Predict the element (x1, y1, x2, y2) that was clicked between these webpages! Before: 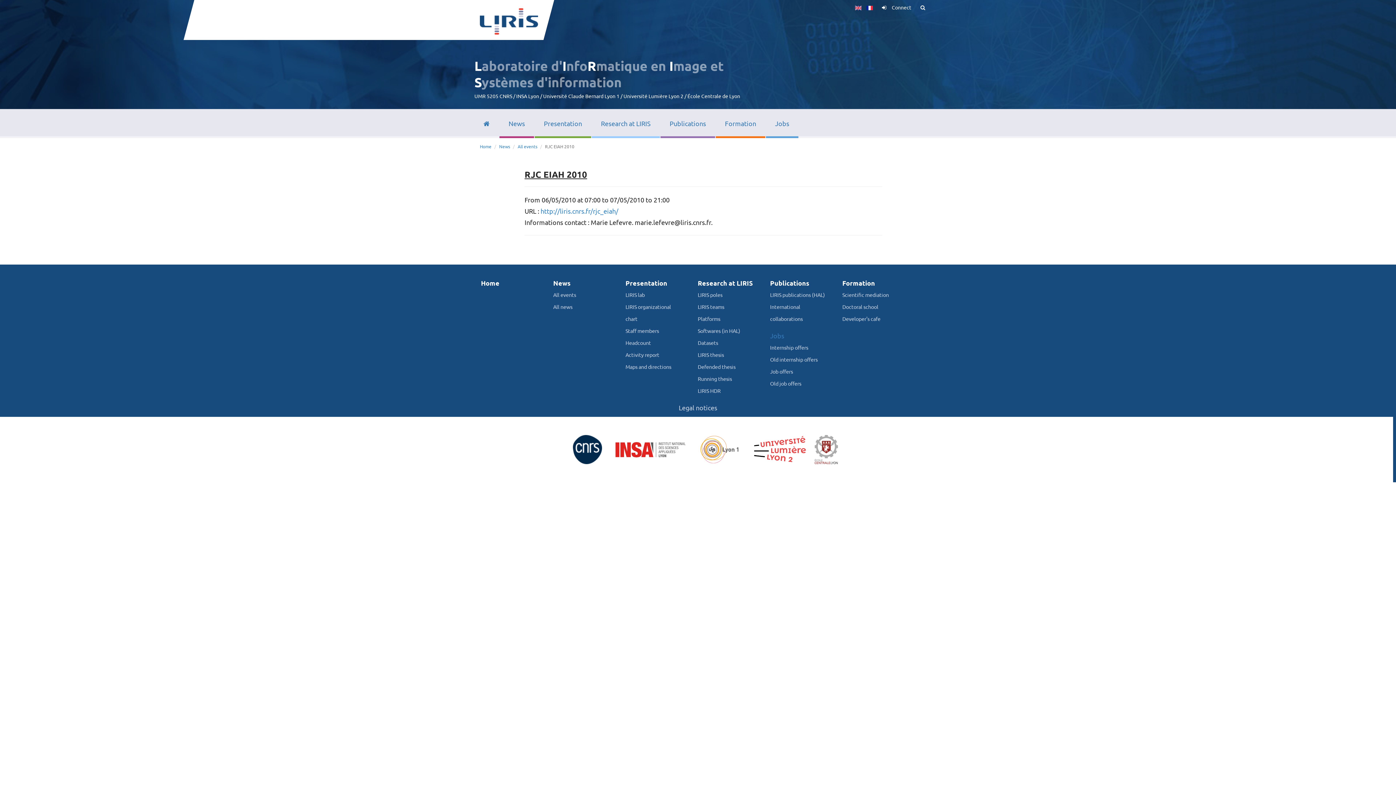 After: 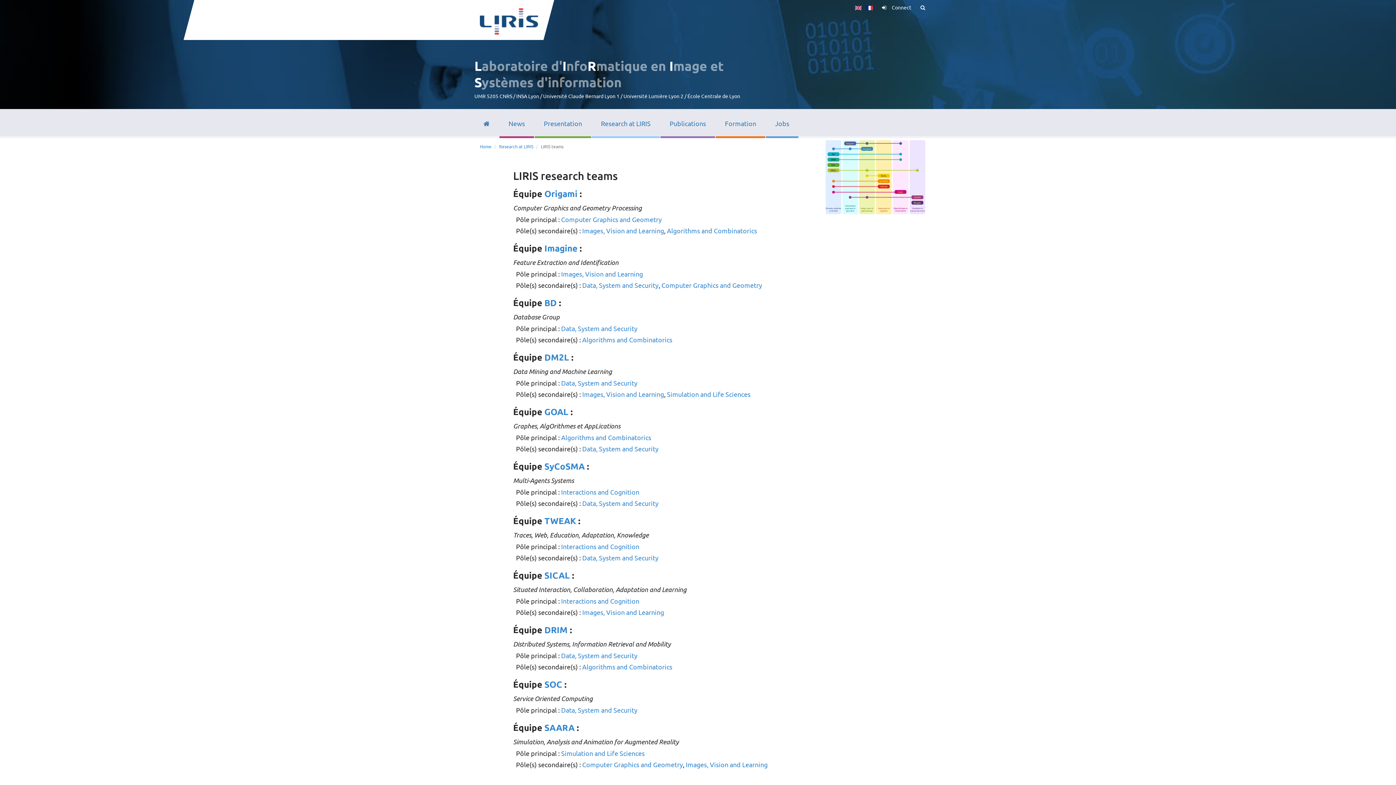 Action: bbox: (697, 303, 724, 310) label: LIRIS teams